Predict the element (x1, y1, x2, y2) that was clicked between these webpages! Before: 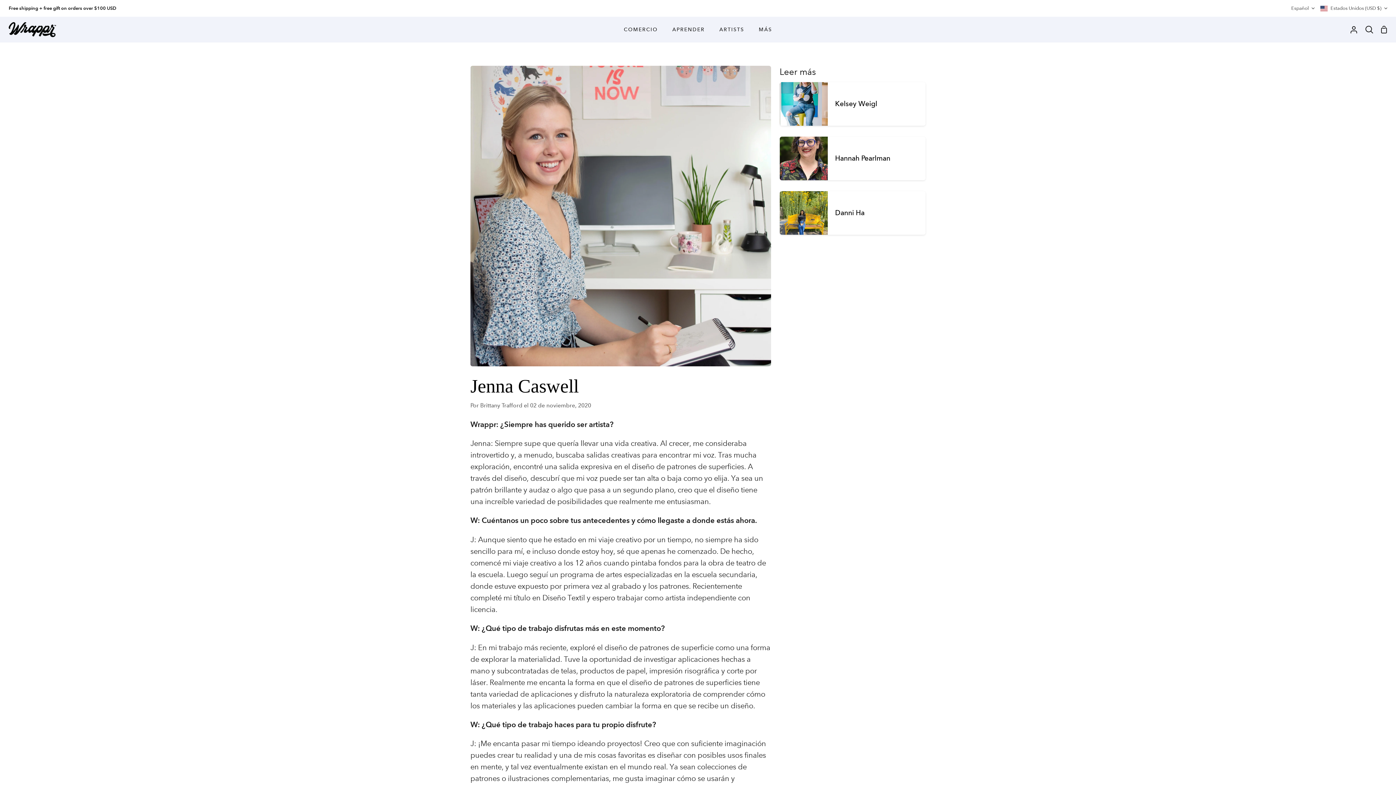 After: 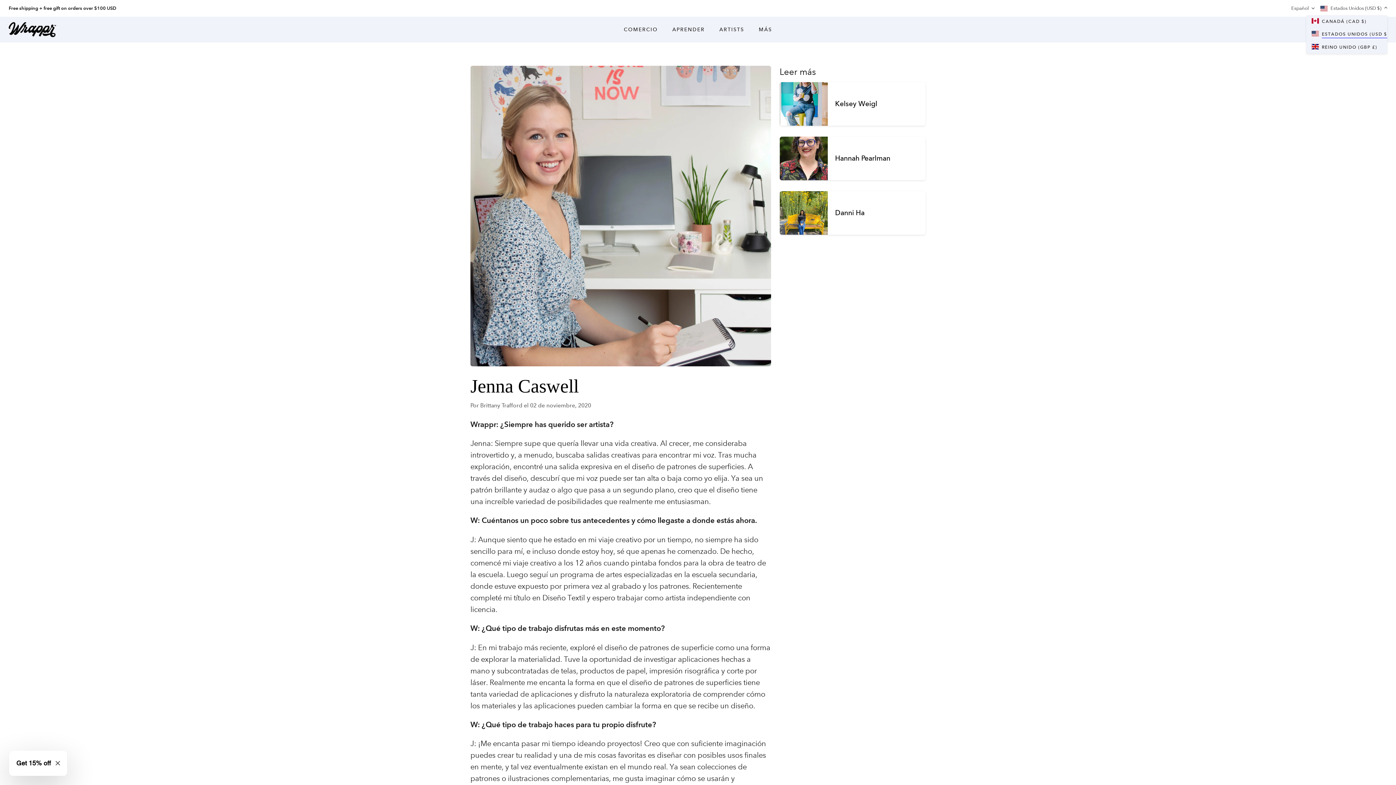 Action: bbox: (1320, 1, 1387, 15) label: Estados Unidos (USD $)